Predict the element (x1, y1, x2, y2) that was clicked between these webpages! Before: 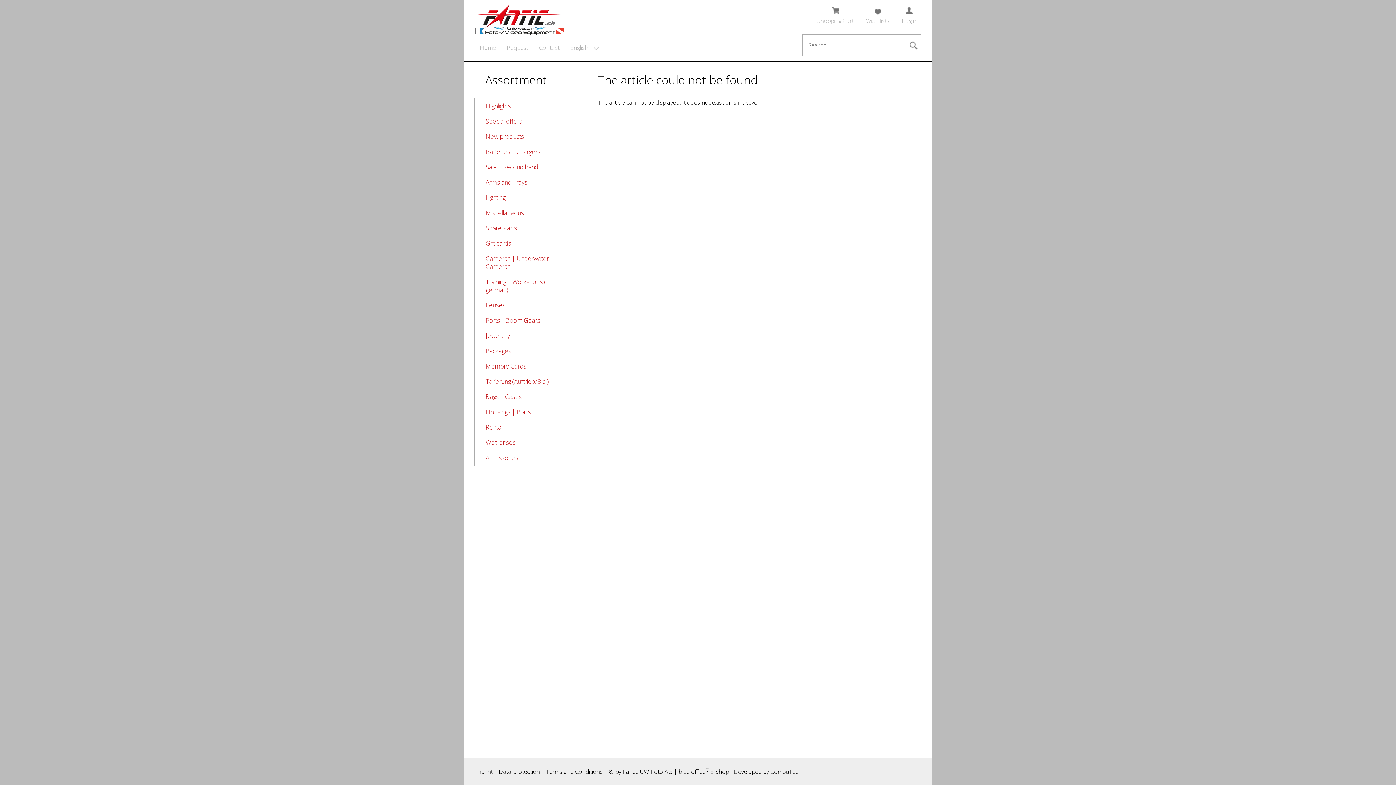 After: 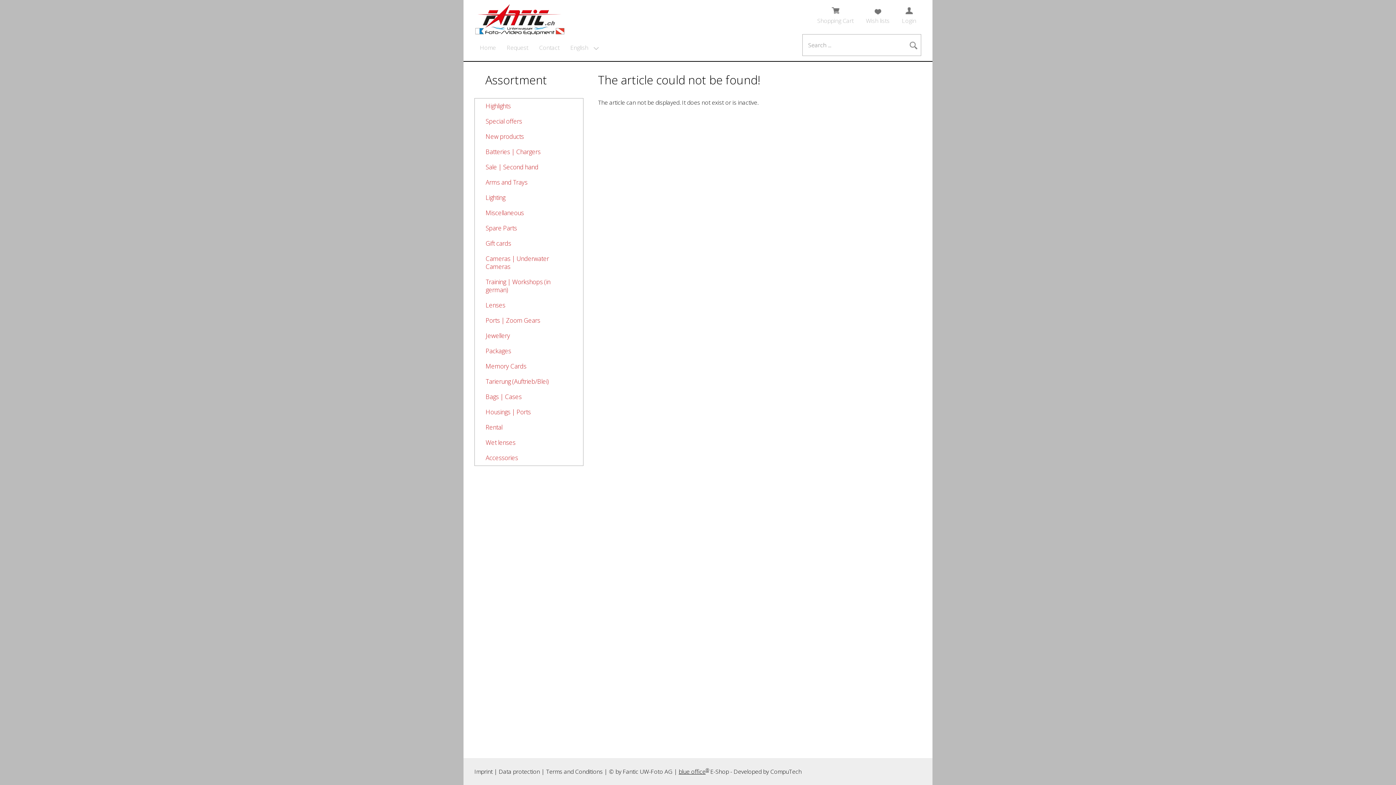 Action: bbox: (678, 768, 709, 776) label: blue office®